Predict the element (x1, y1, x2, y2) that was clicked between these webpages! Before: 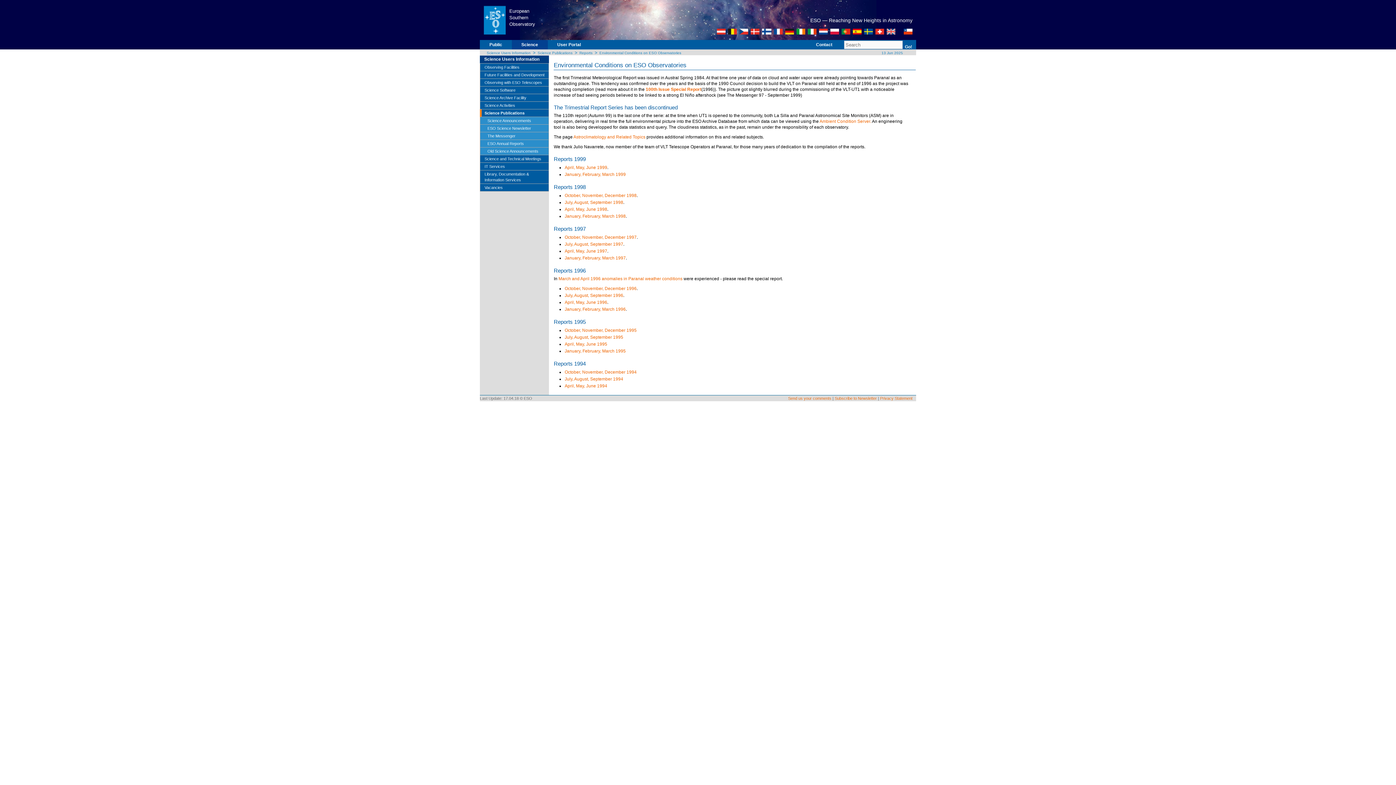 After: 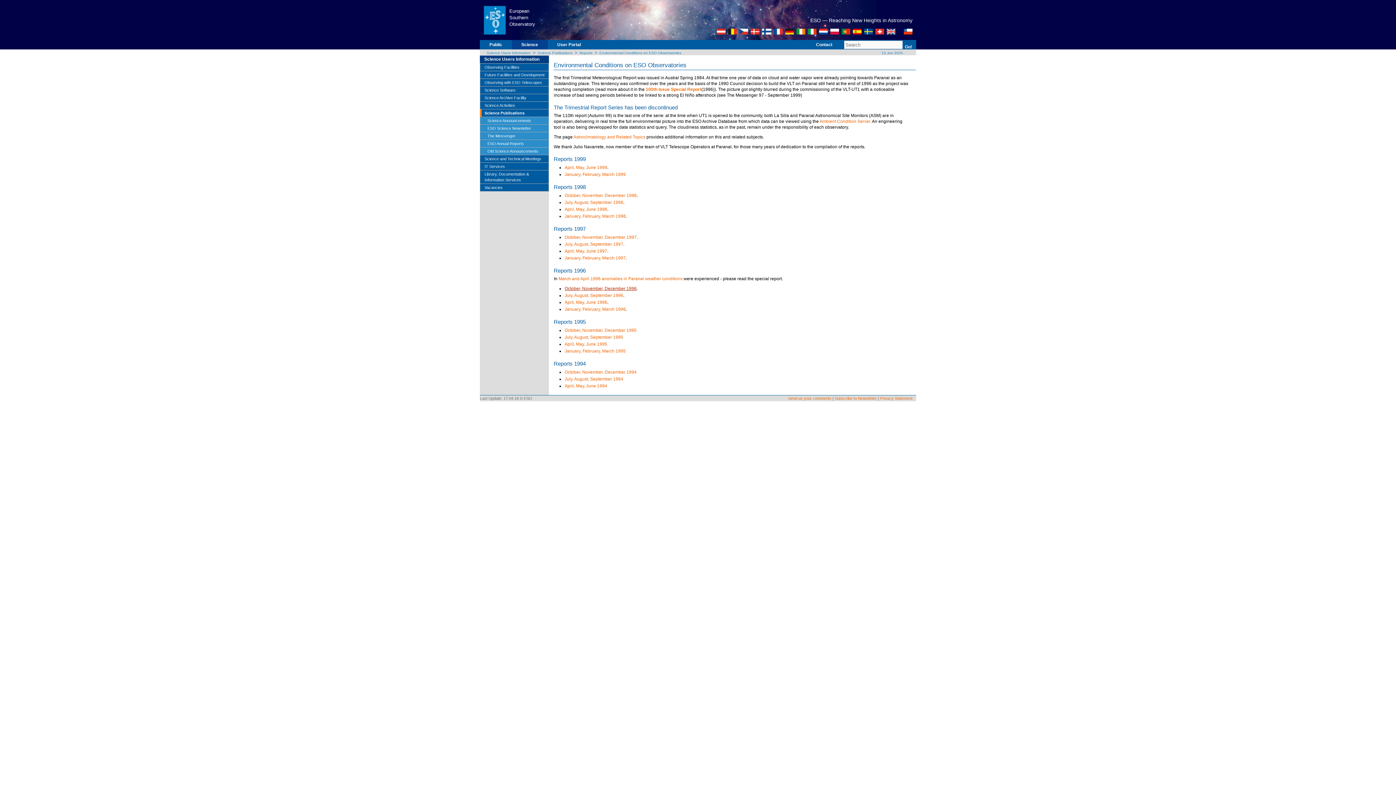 Action: label: October, November, December 1996 bbox: (564, 286, 636, 291)